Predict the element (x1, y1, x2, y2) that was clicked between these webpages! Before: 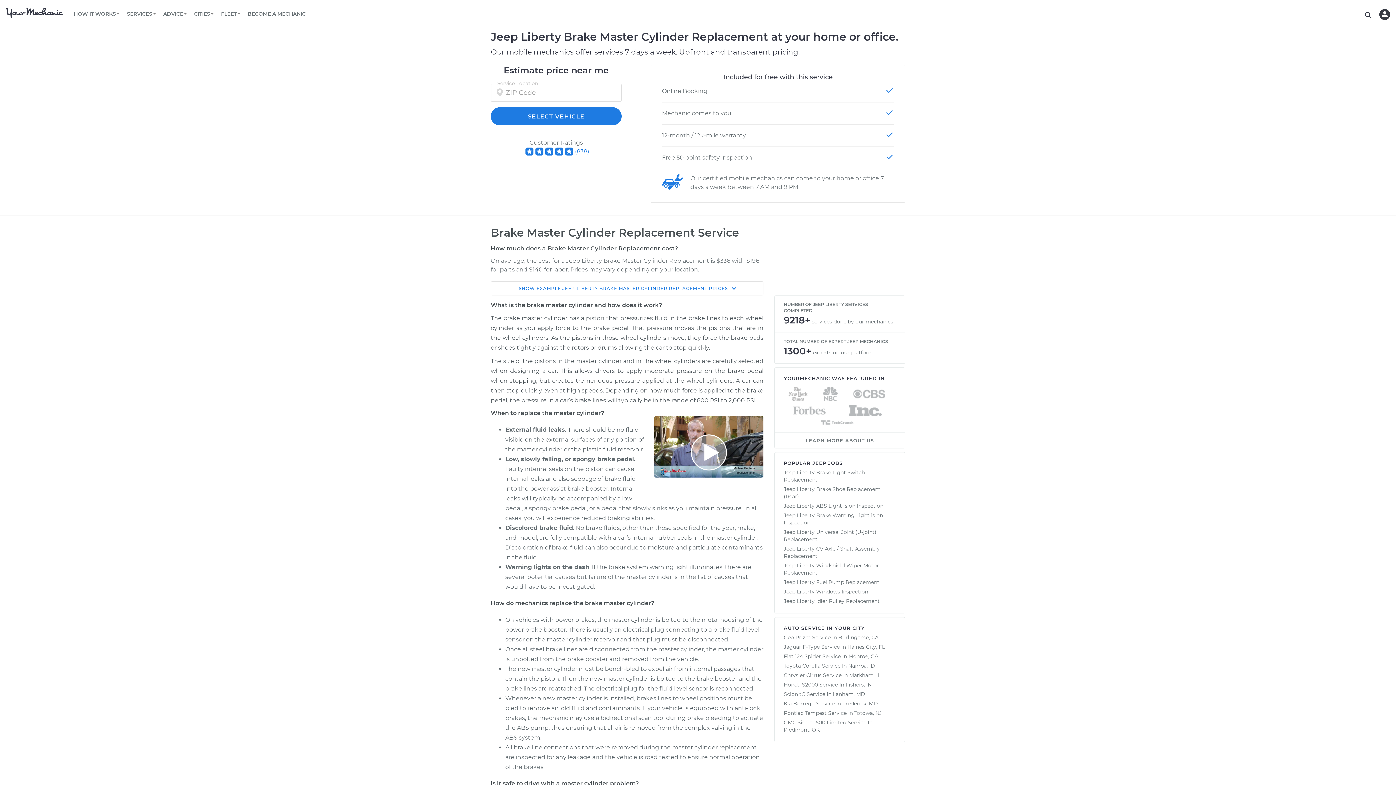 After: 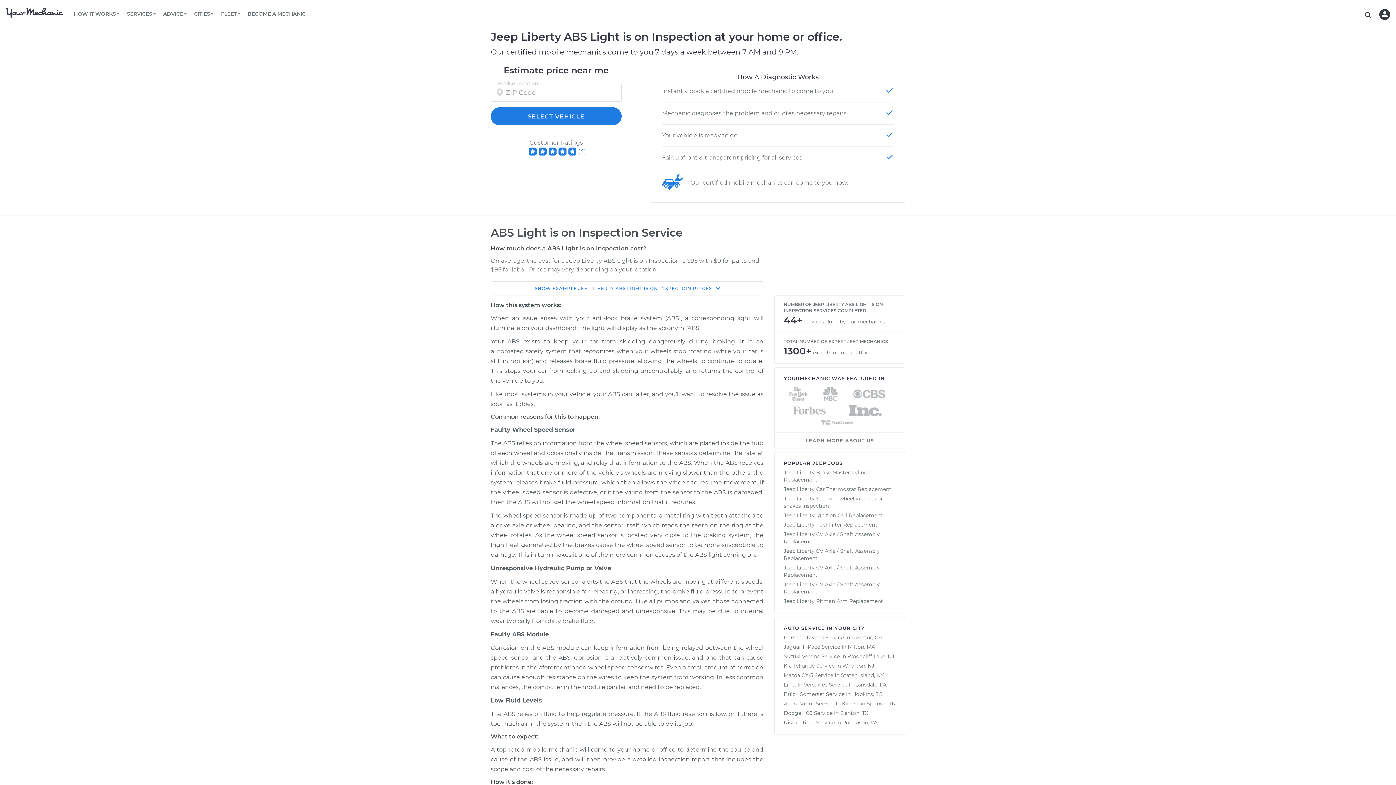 Action: label: Jeep Liberty ABS Light is on Inspection bbox: (784, 501, 883, 509)